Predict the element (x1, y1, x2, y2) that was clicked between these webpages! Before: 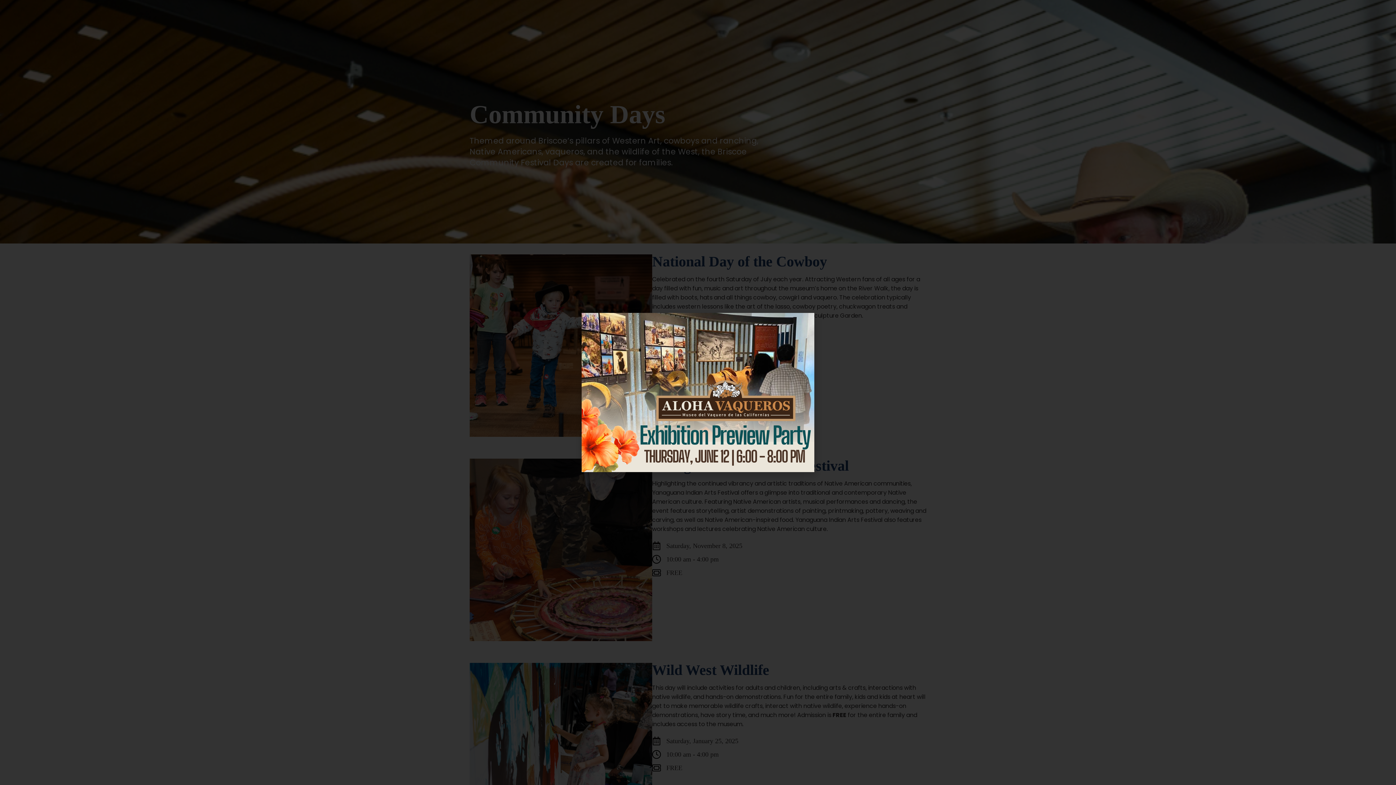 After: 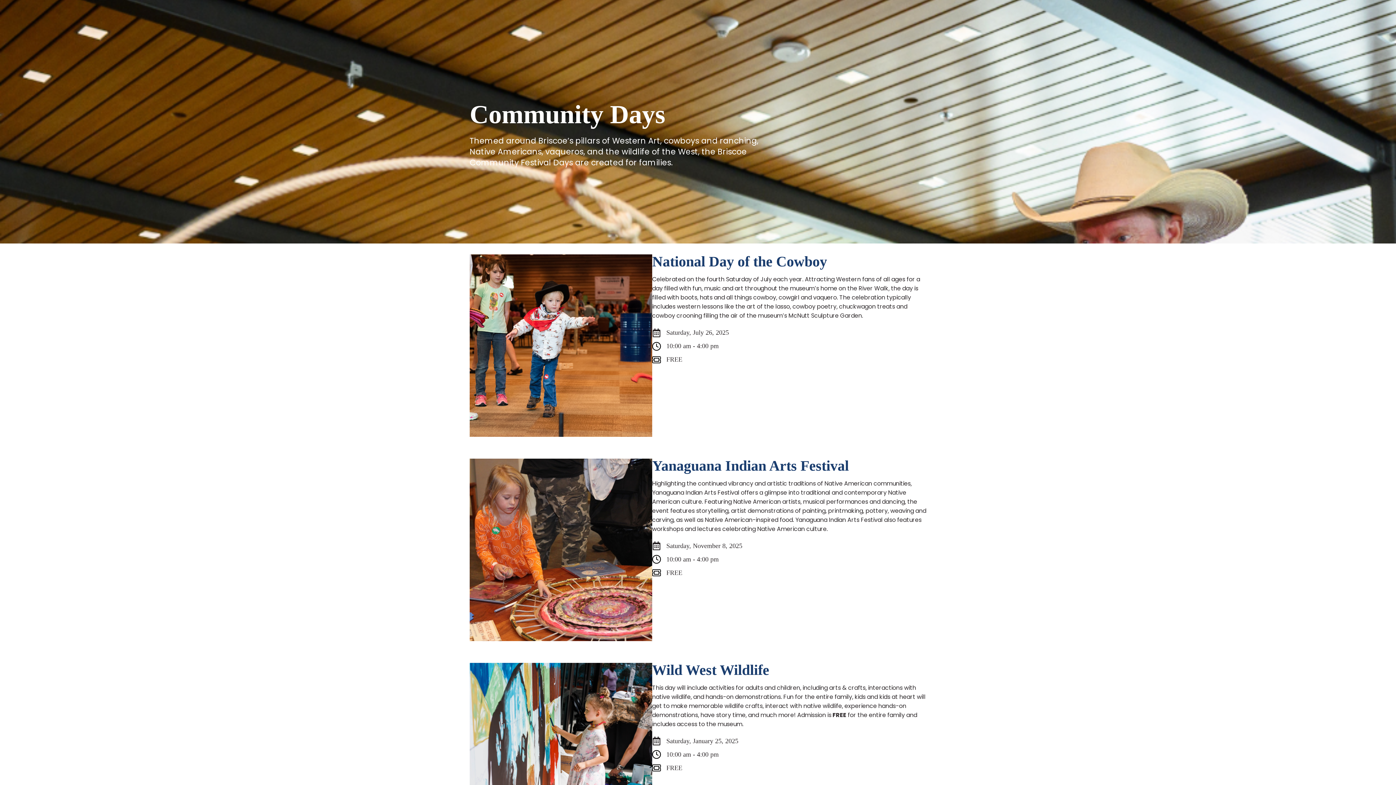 Action: bbox: (581, 320, 587, 325) label: Close